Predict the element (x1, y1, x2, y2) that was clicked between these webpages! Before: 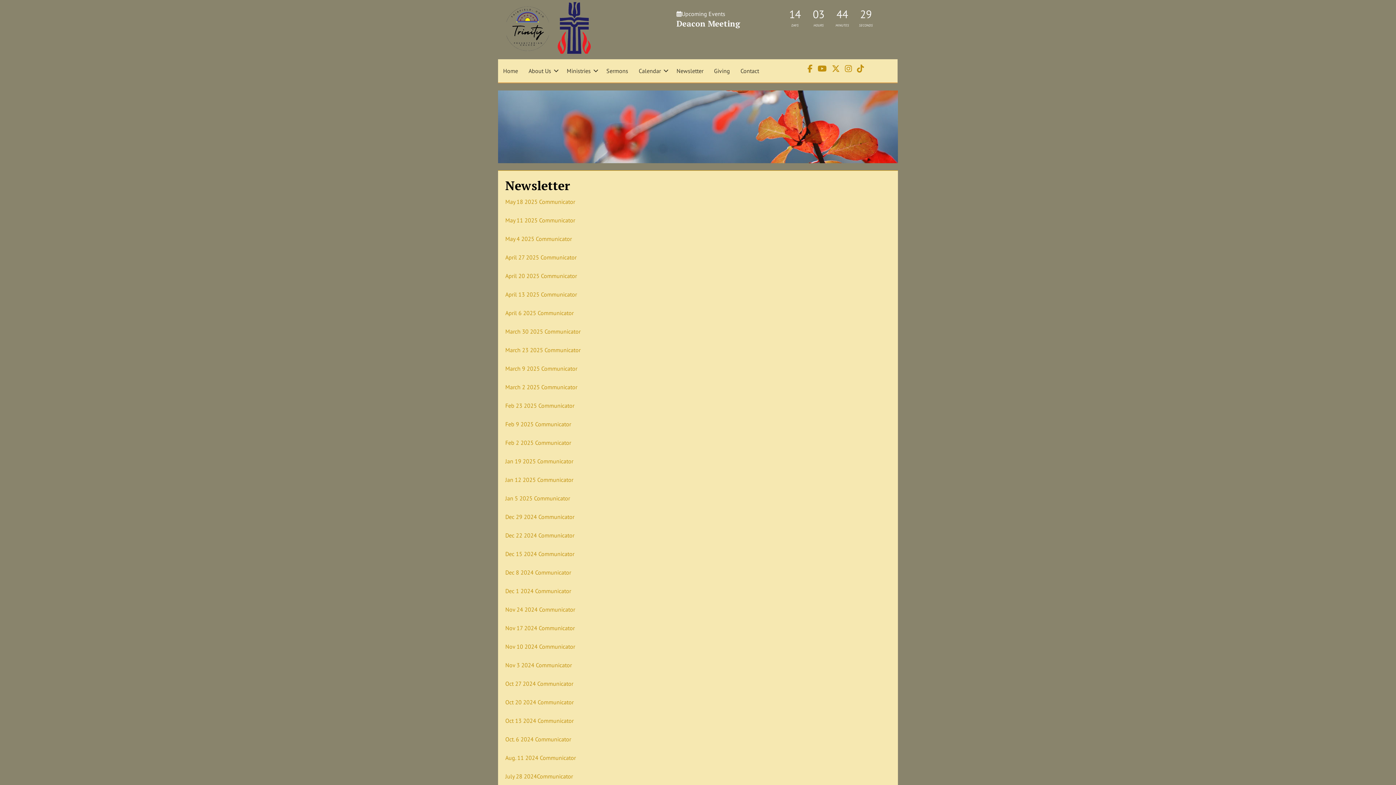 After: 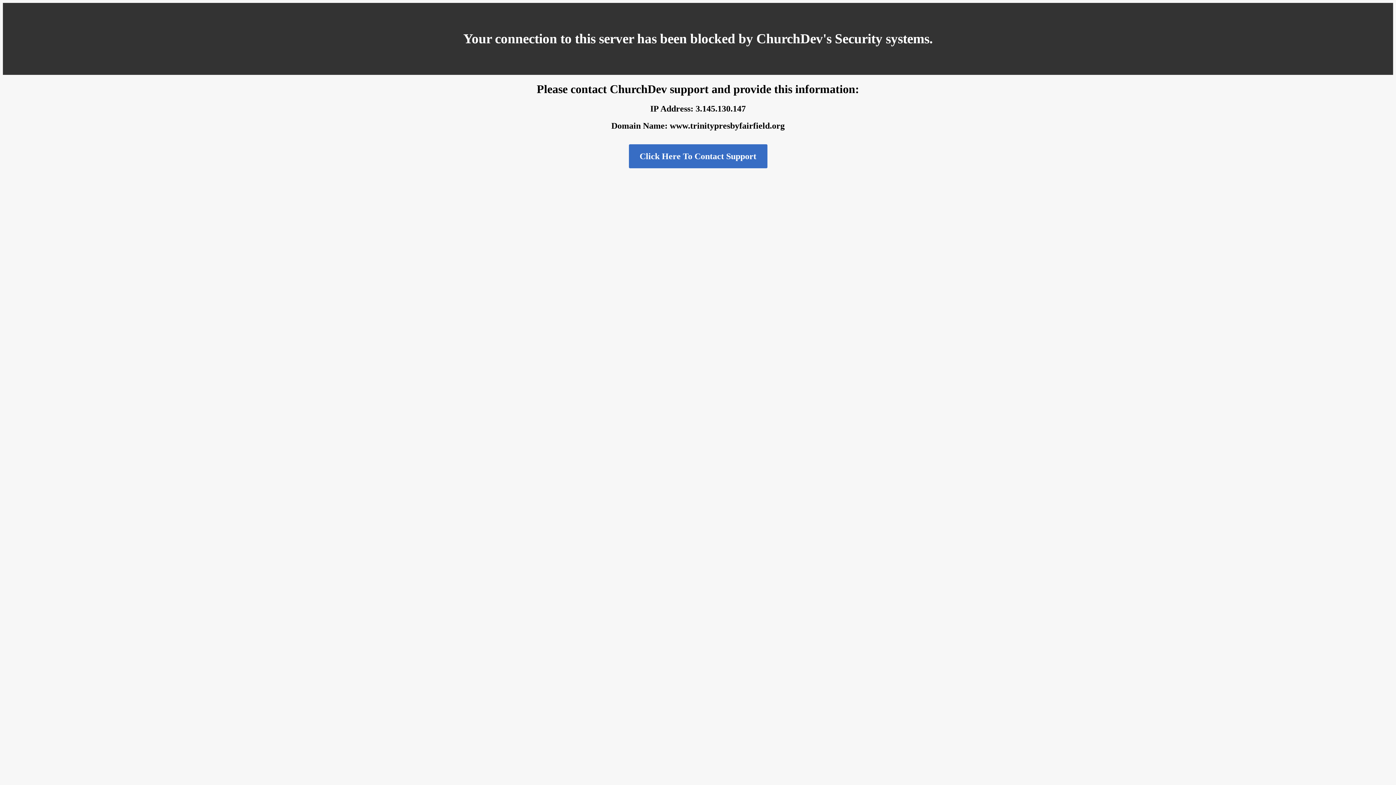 Action: bbox: (505, 327, 540, 335) label: March 30 202